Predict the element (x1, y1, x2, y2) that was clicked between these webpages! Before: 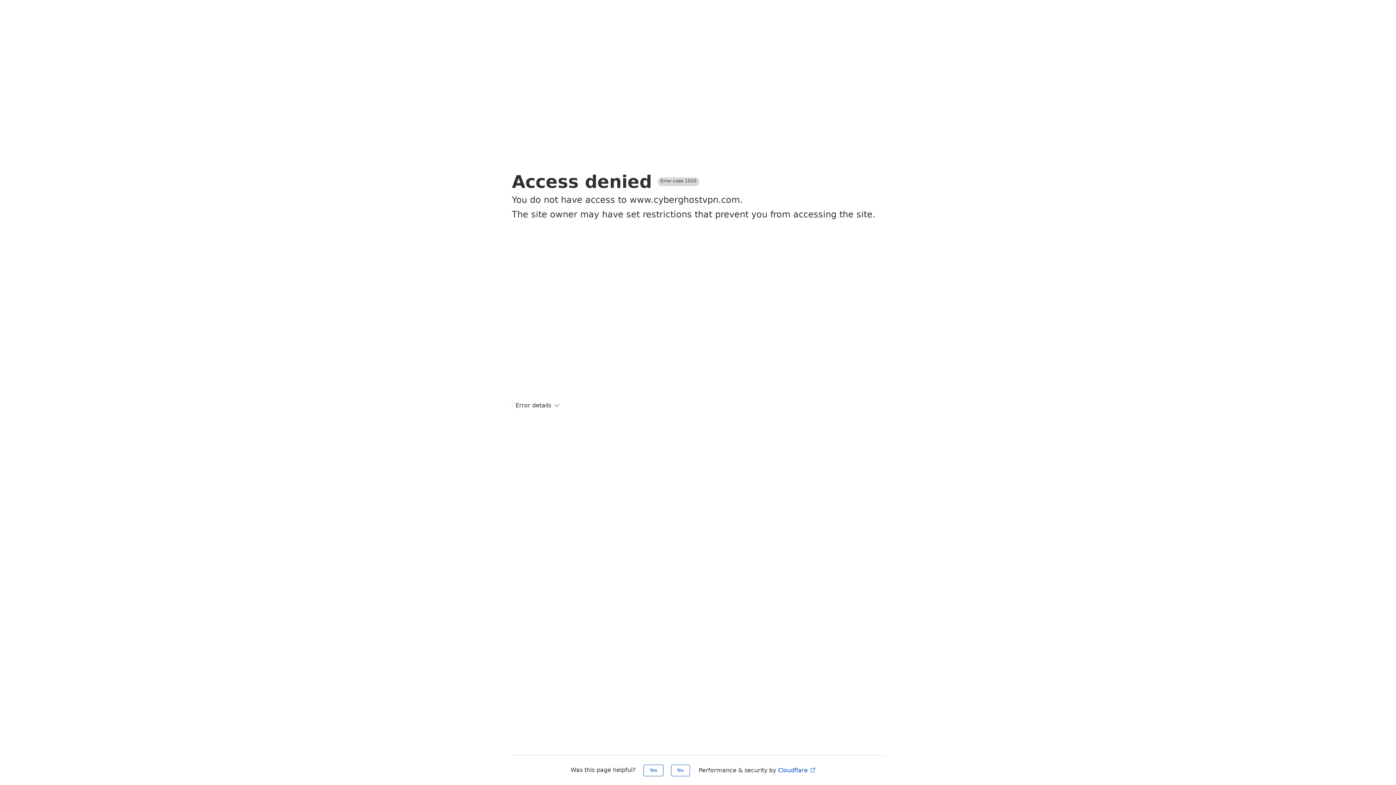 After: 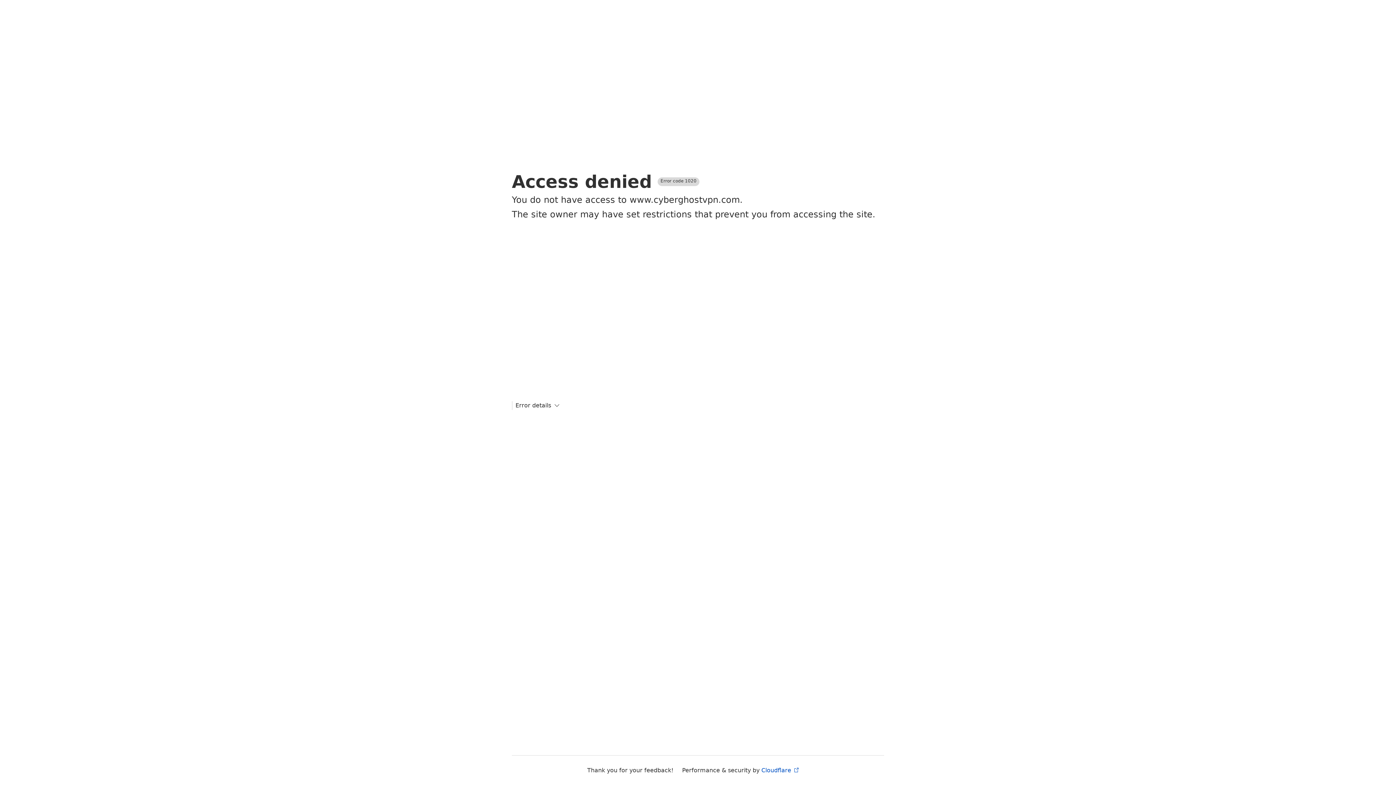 Action: label: Yes bbox: (643, 765, 663, 776)